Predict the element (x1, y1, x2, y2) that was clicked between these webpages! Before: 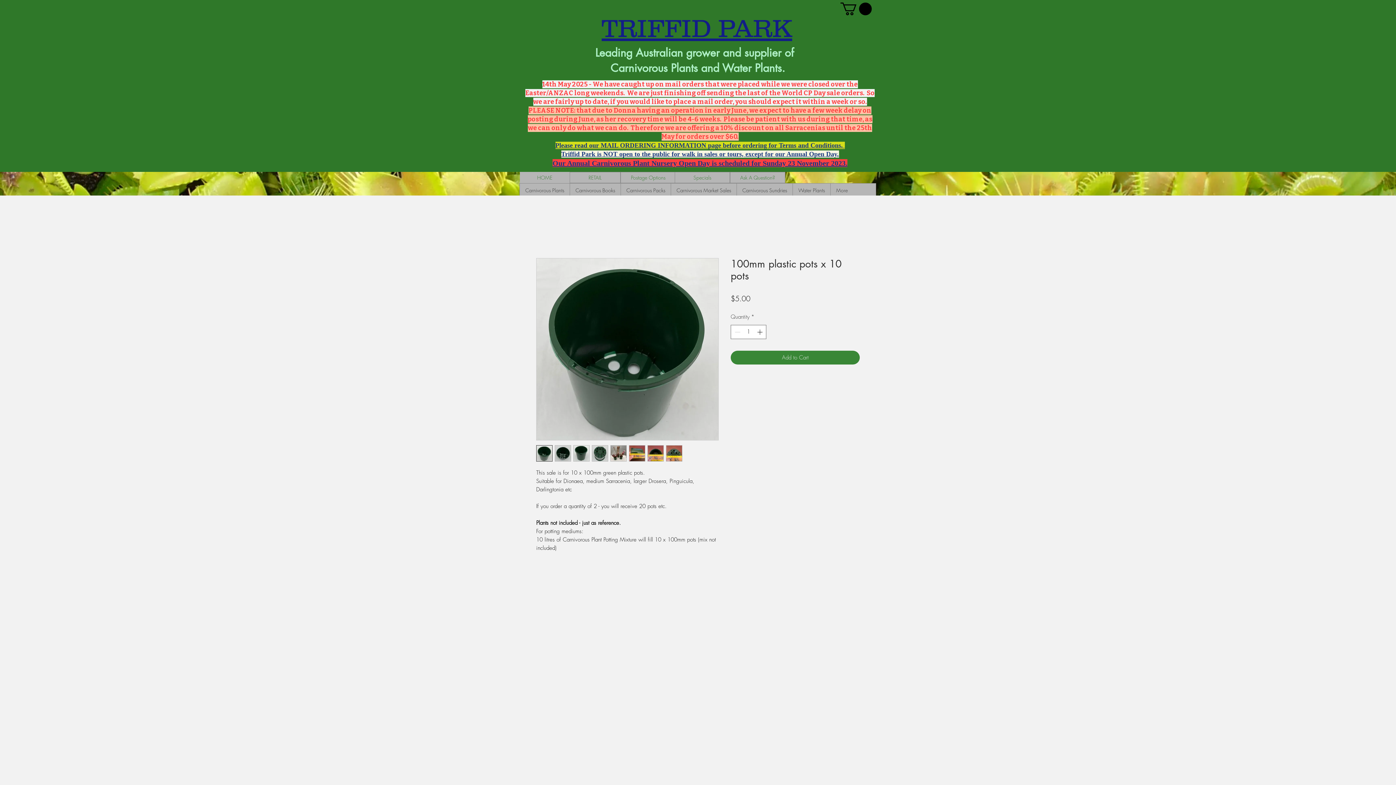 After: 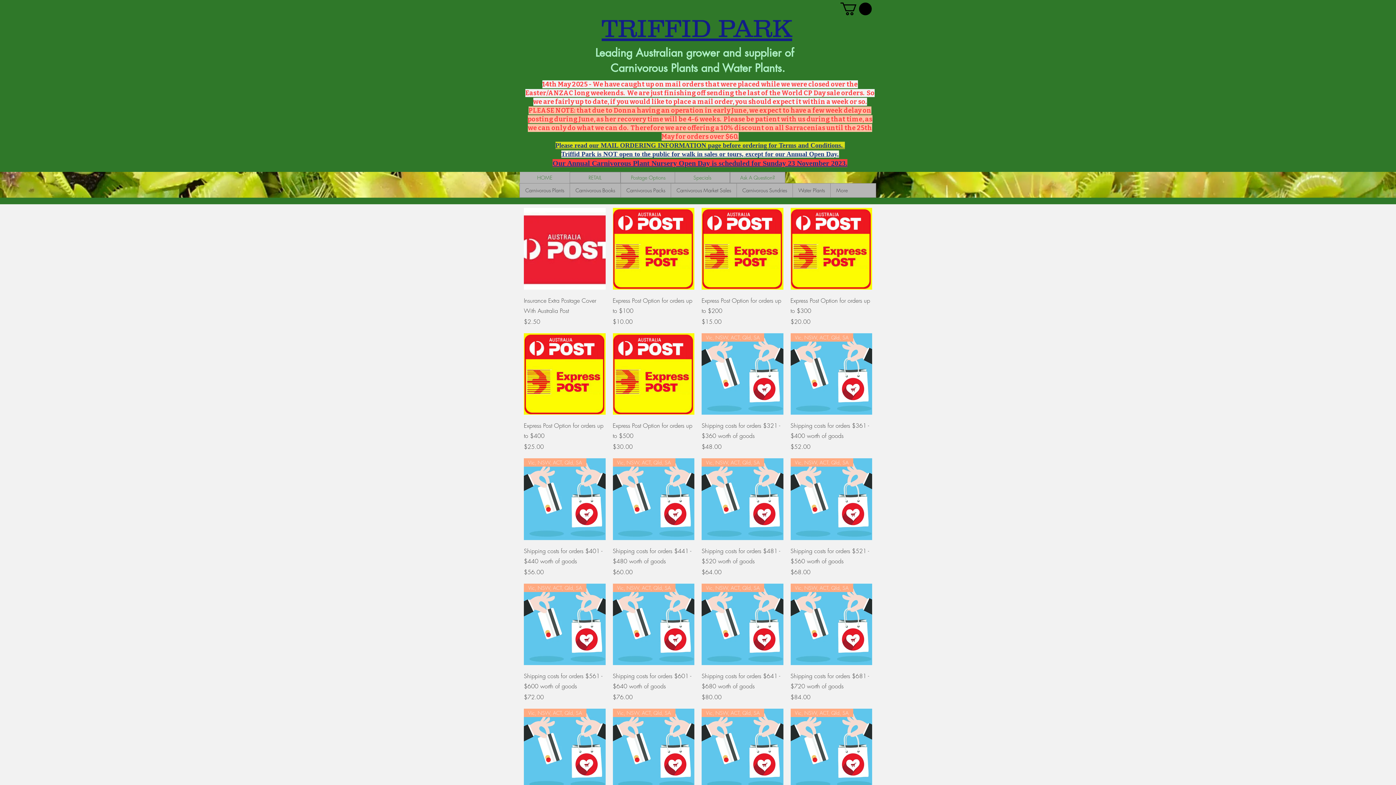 Action: bbox: (620, 172, 676, 183) label: Postage Options